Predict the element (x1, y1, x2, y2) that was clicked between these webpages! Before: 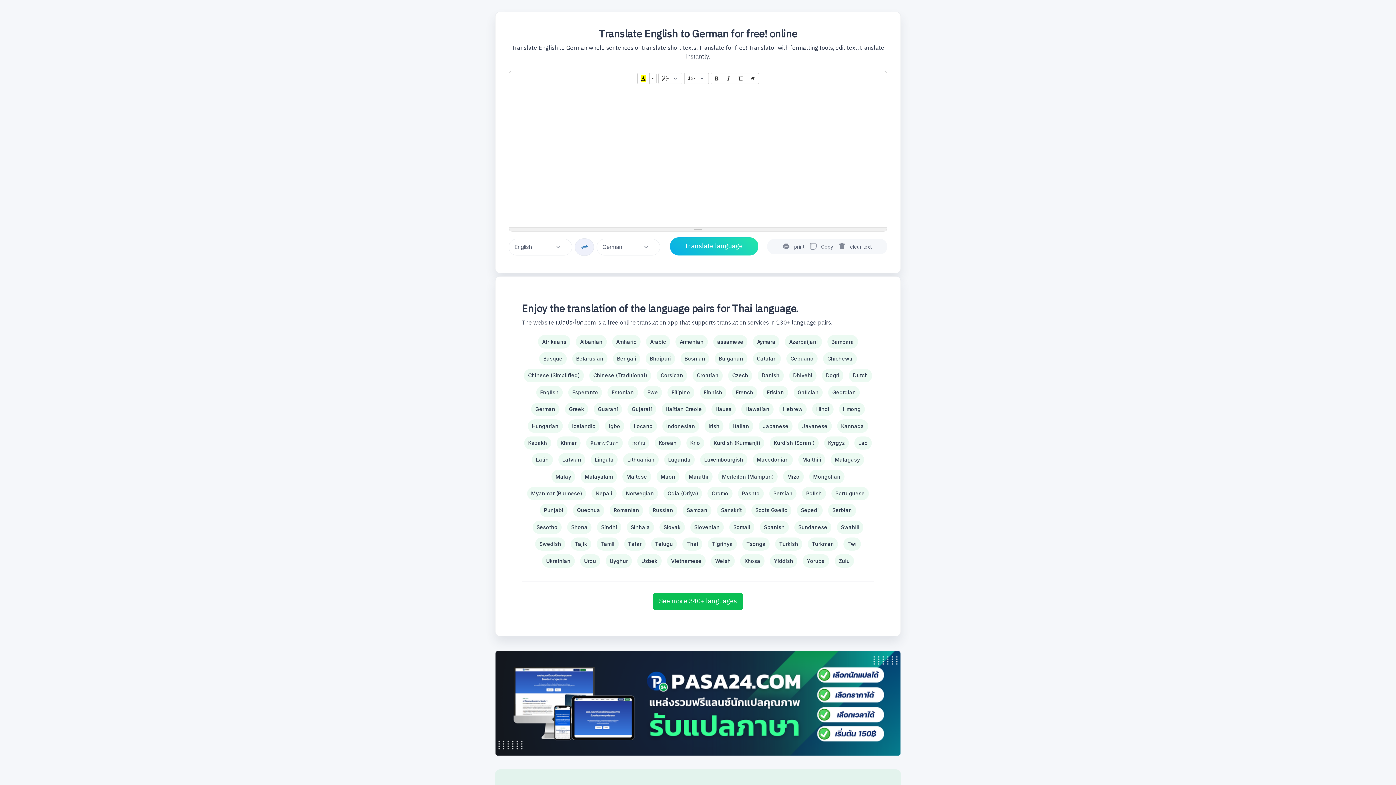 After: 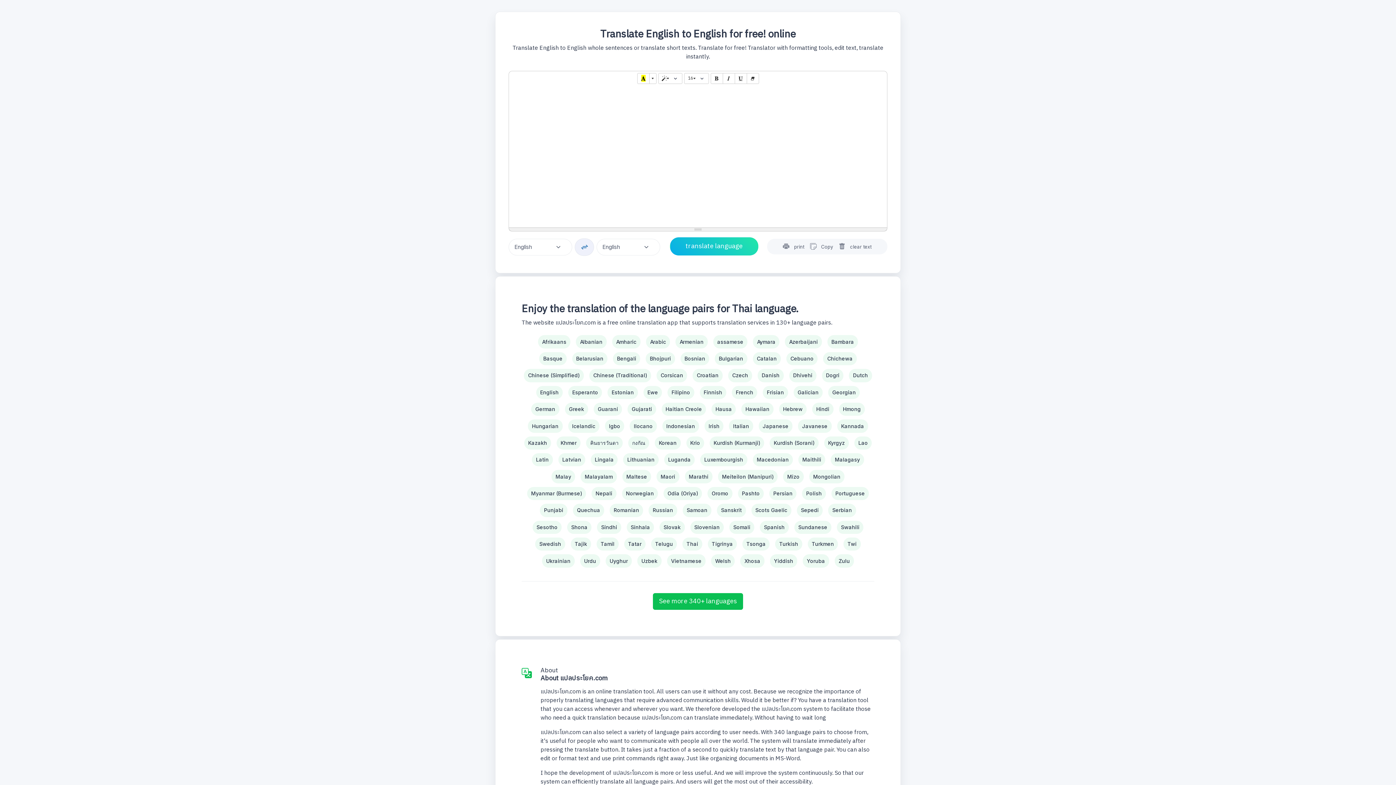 Action: label:  clear text bbox: (836, 240, 874, 252)